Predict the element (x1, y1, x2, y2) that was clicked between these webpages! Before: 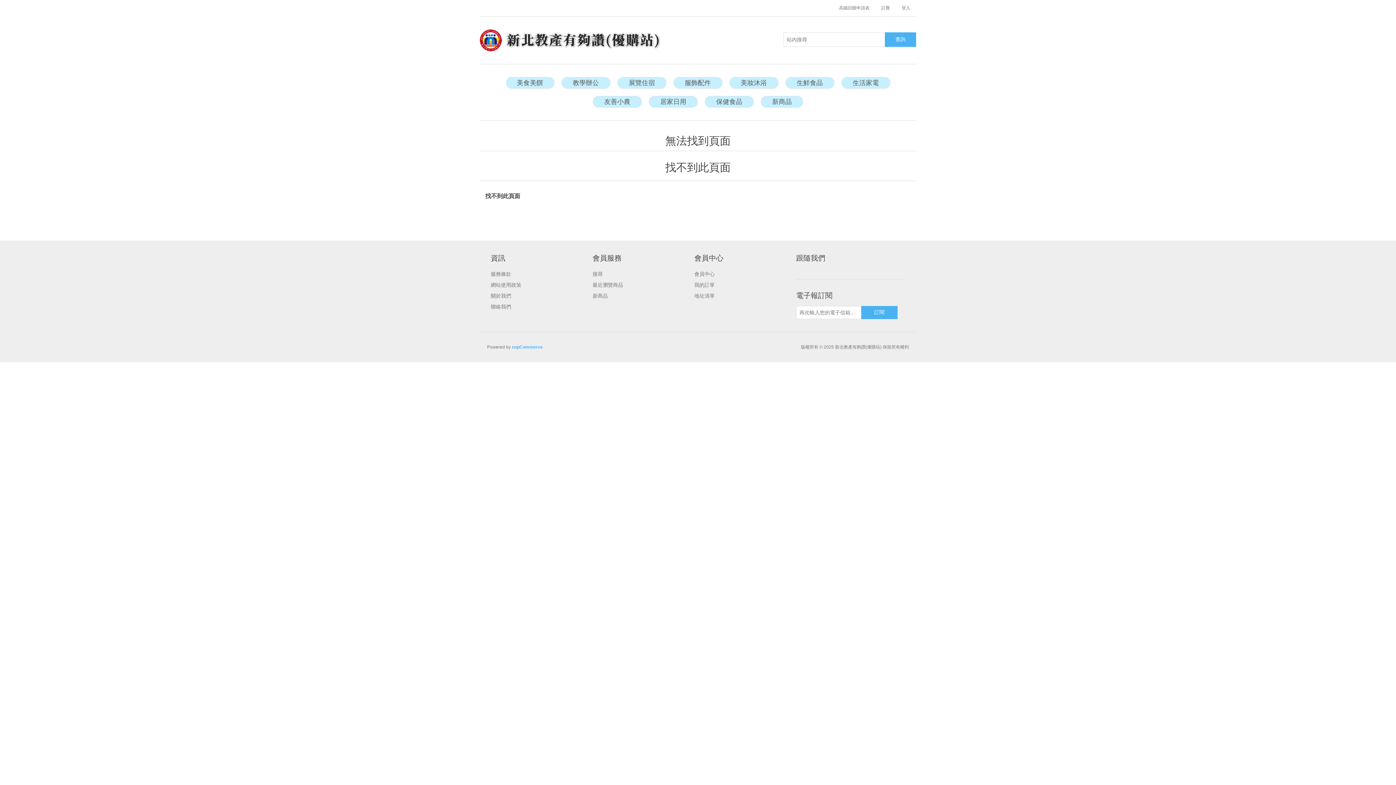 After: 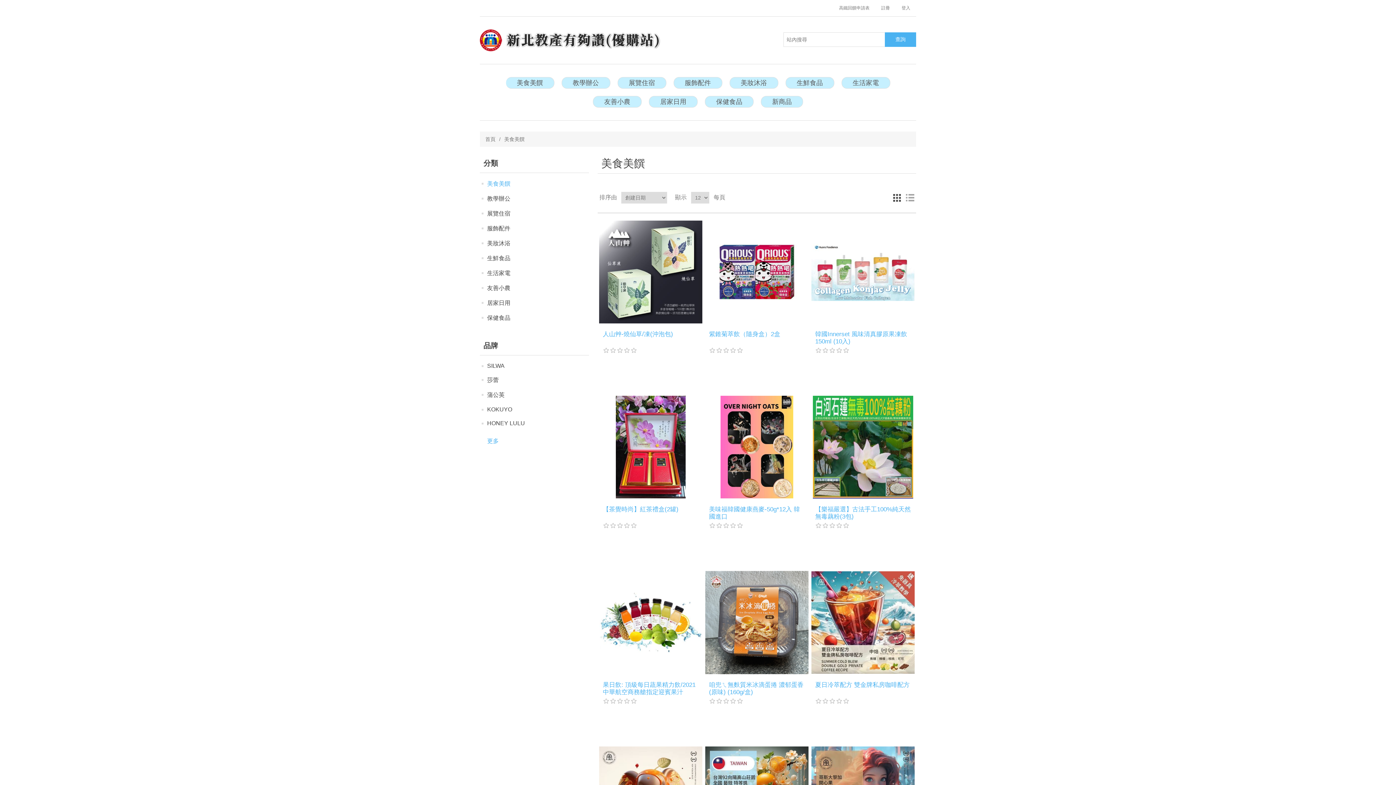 Action: bbox: (513, 77, 546, 88) label: 美食美饌